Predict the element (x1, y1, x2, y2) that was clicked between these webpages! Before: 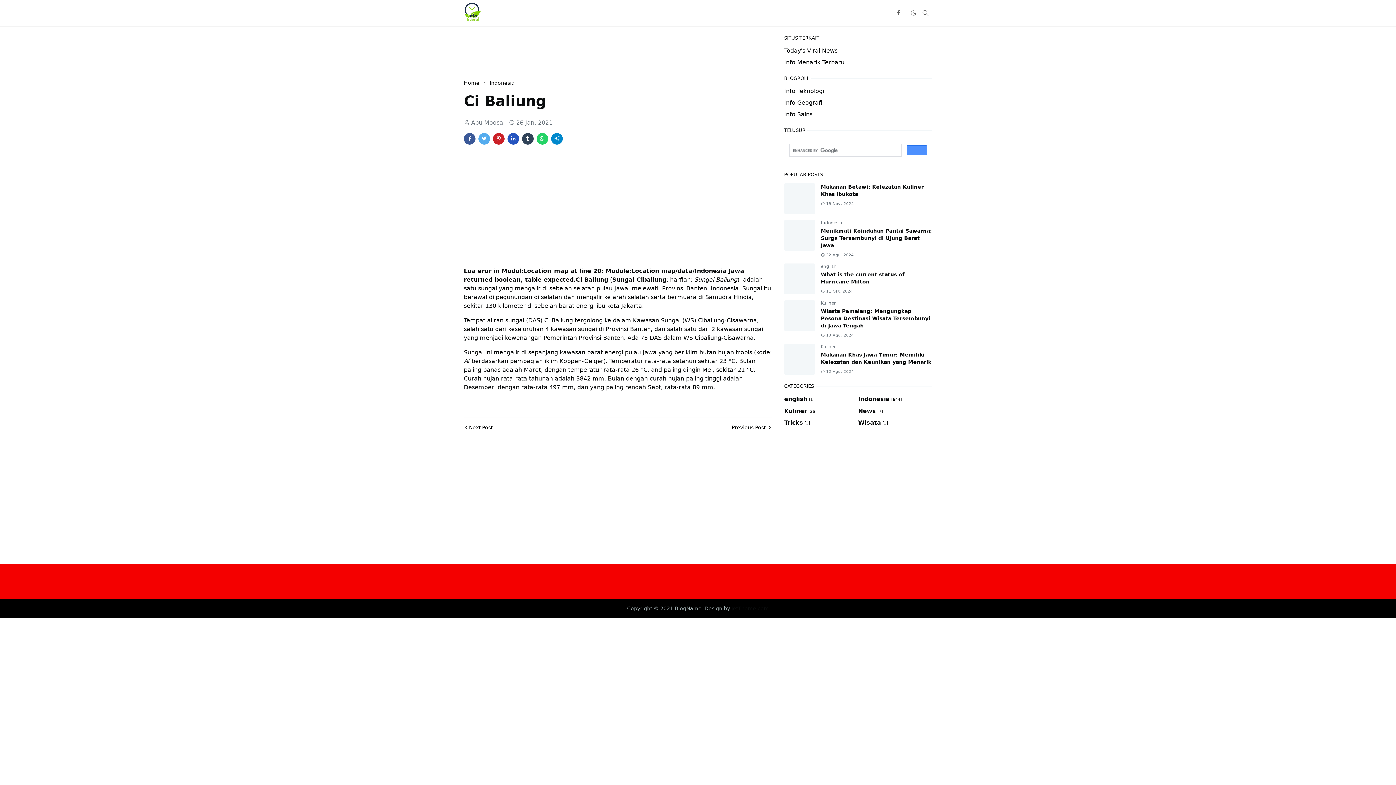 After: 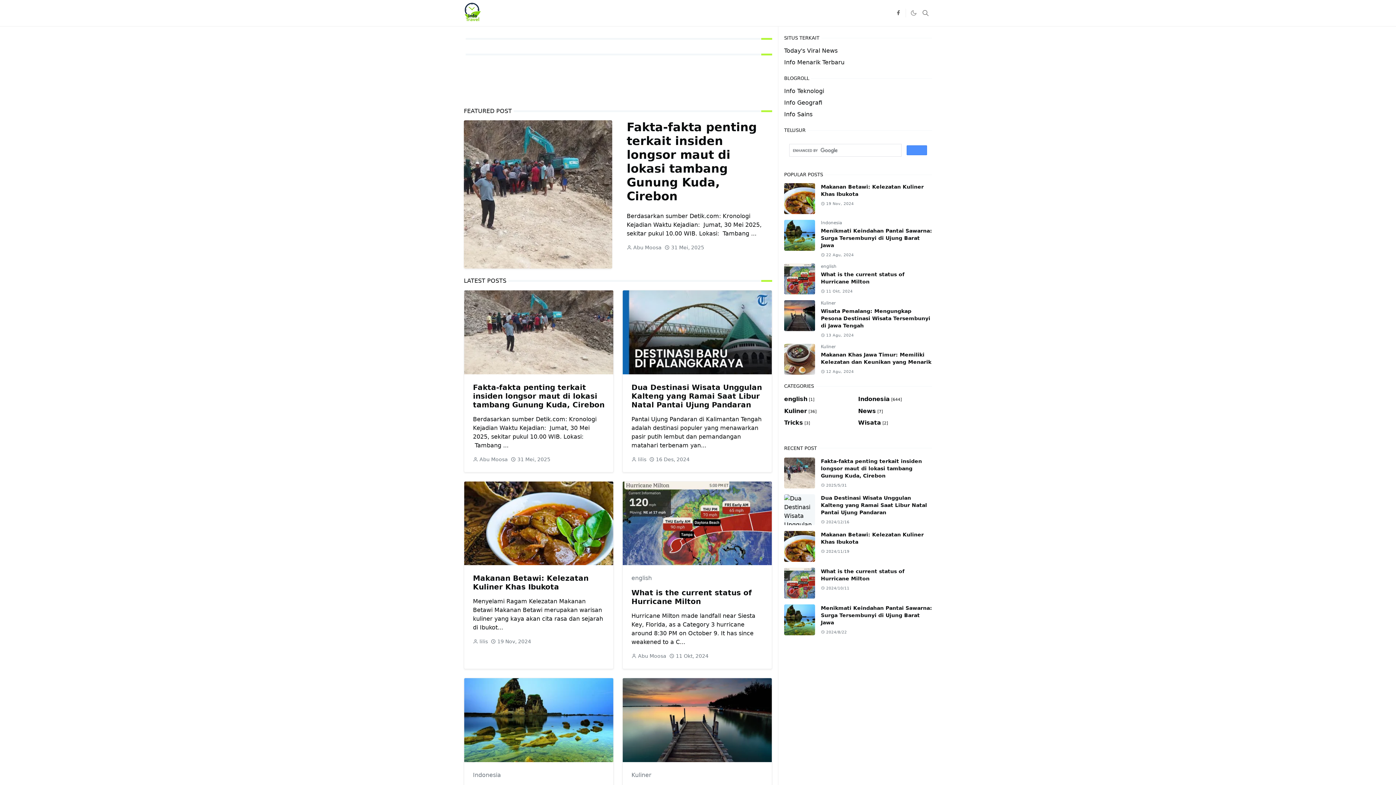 Action: bbox: (464, 0, 536, 25)